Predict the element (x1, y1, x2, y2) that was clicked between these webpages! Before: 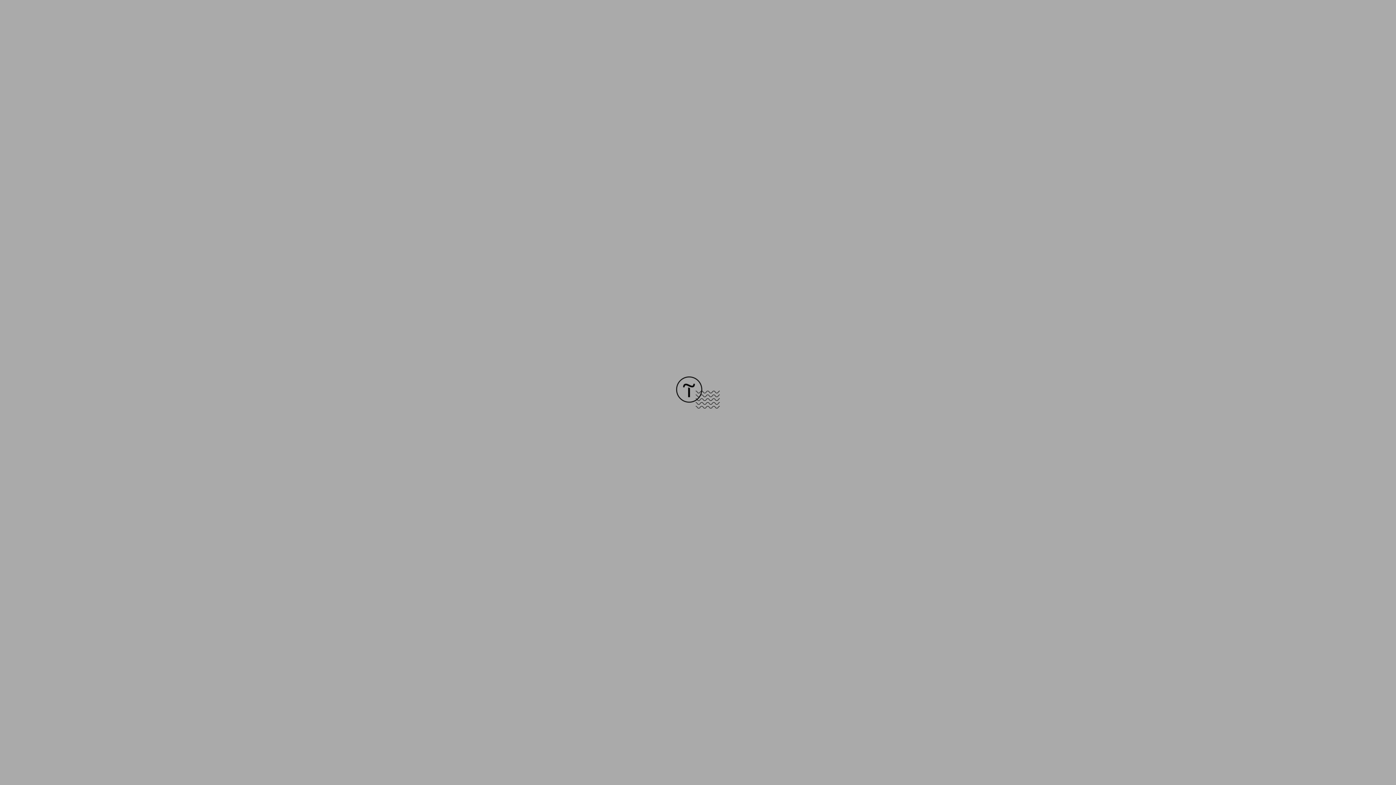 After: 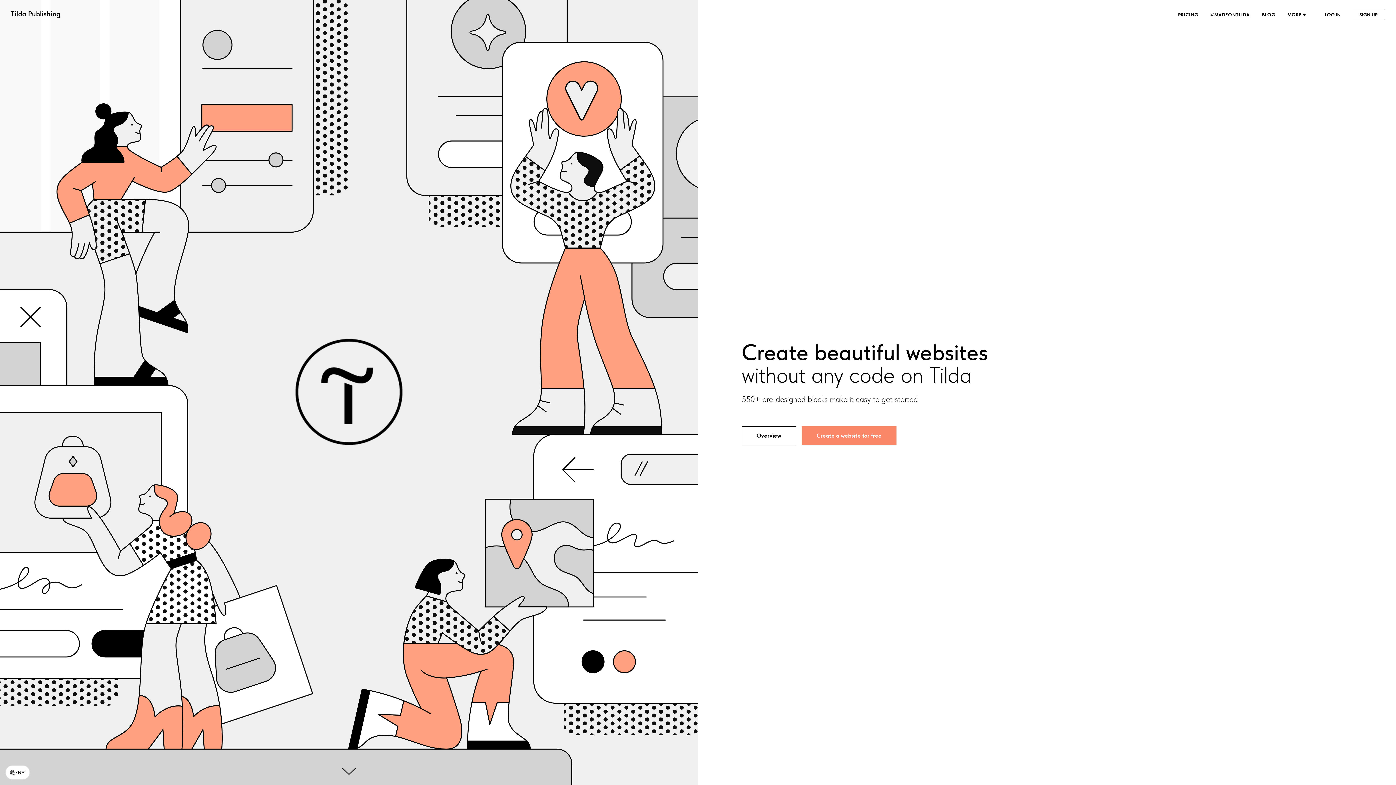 Action: bbox: (676, 403, 720, 409)